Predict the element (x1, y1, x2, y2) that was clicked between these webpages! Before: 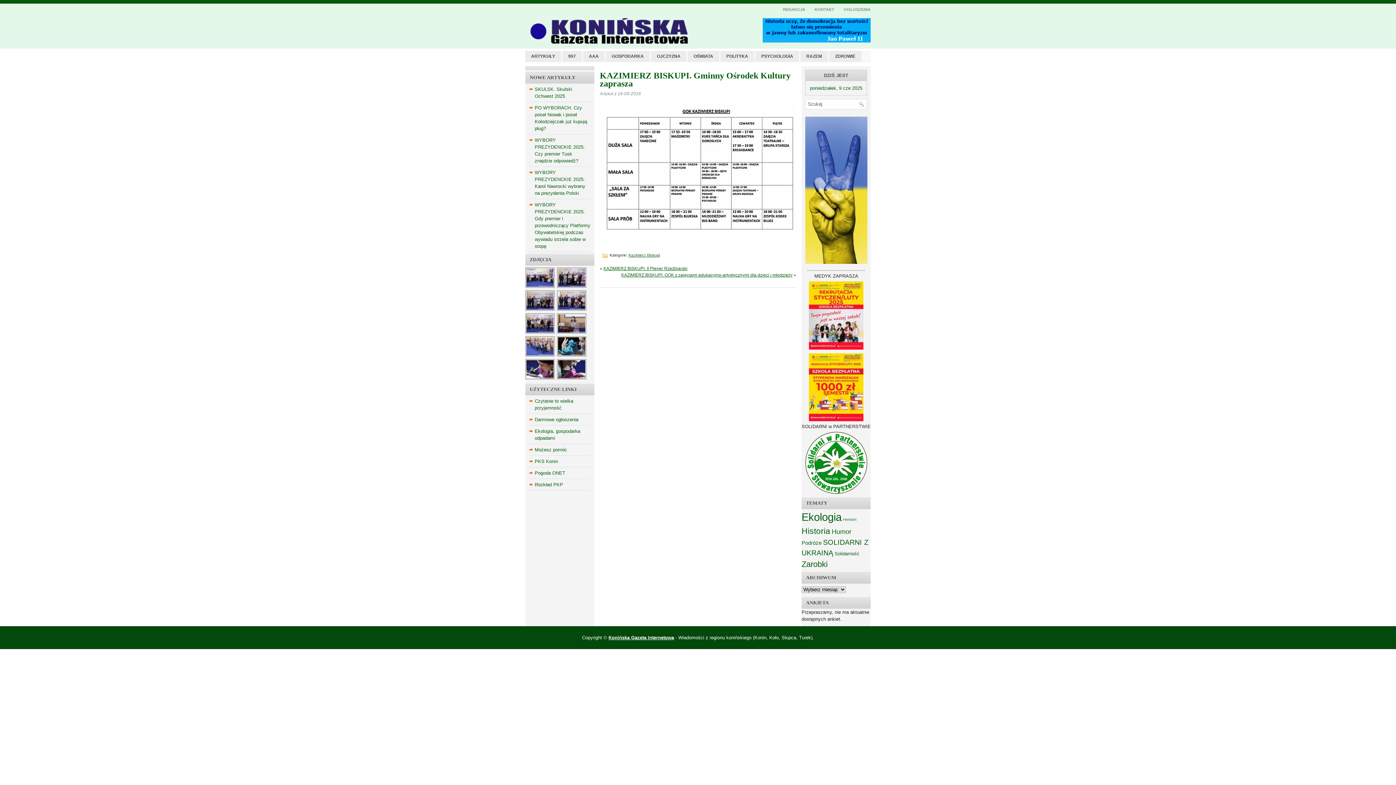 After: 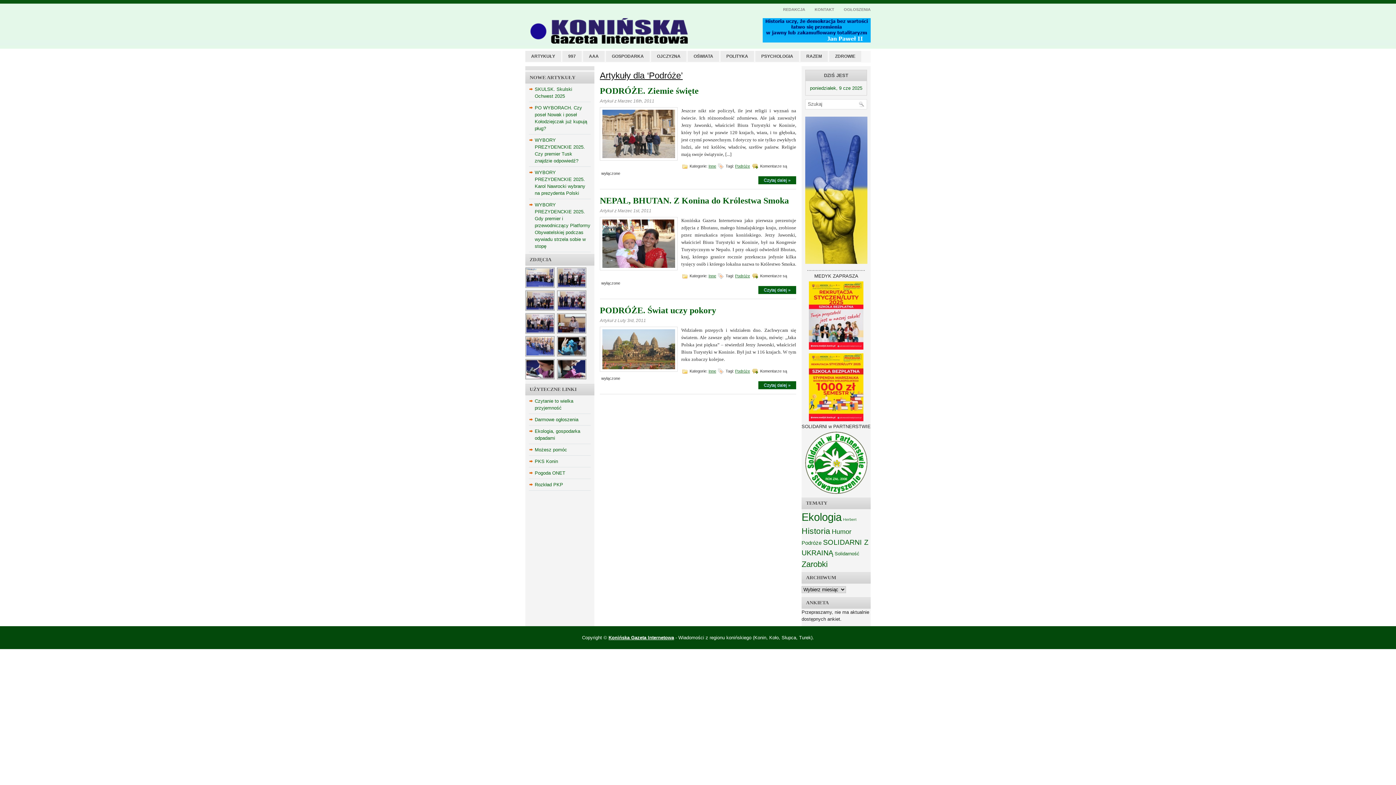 Action: bbox: (801, 540, 821, 546) label: Podróże